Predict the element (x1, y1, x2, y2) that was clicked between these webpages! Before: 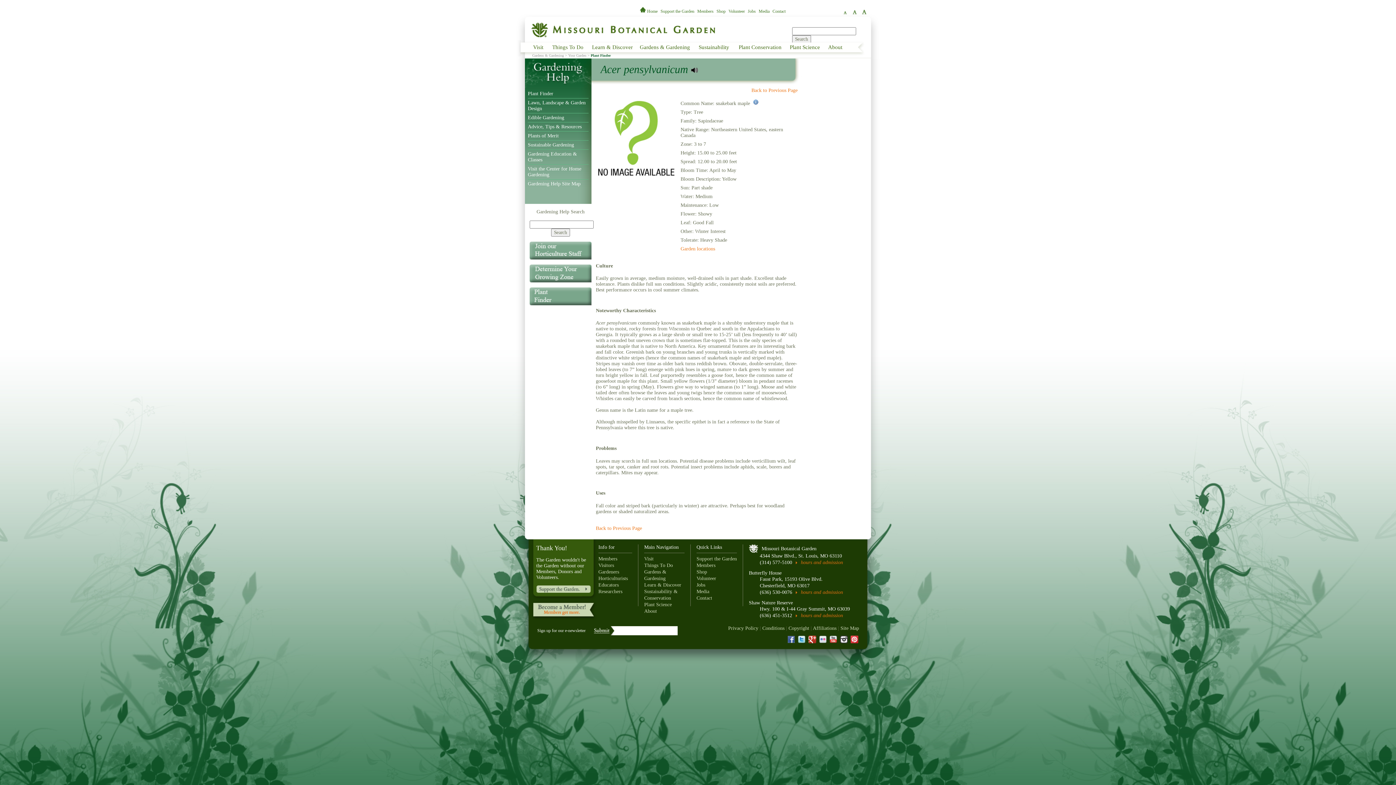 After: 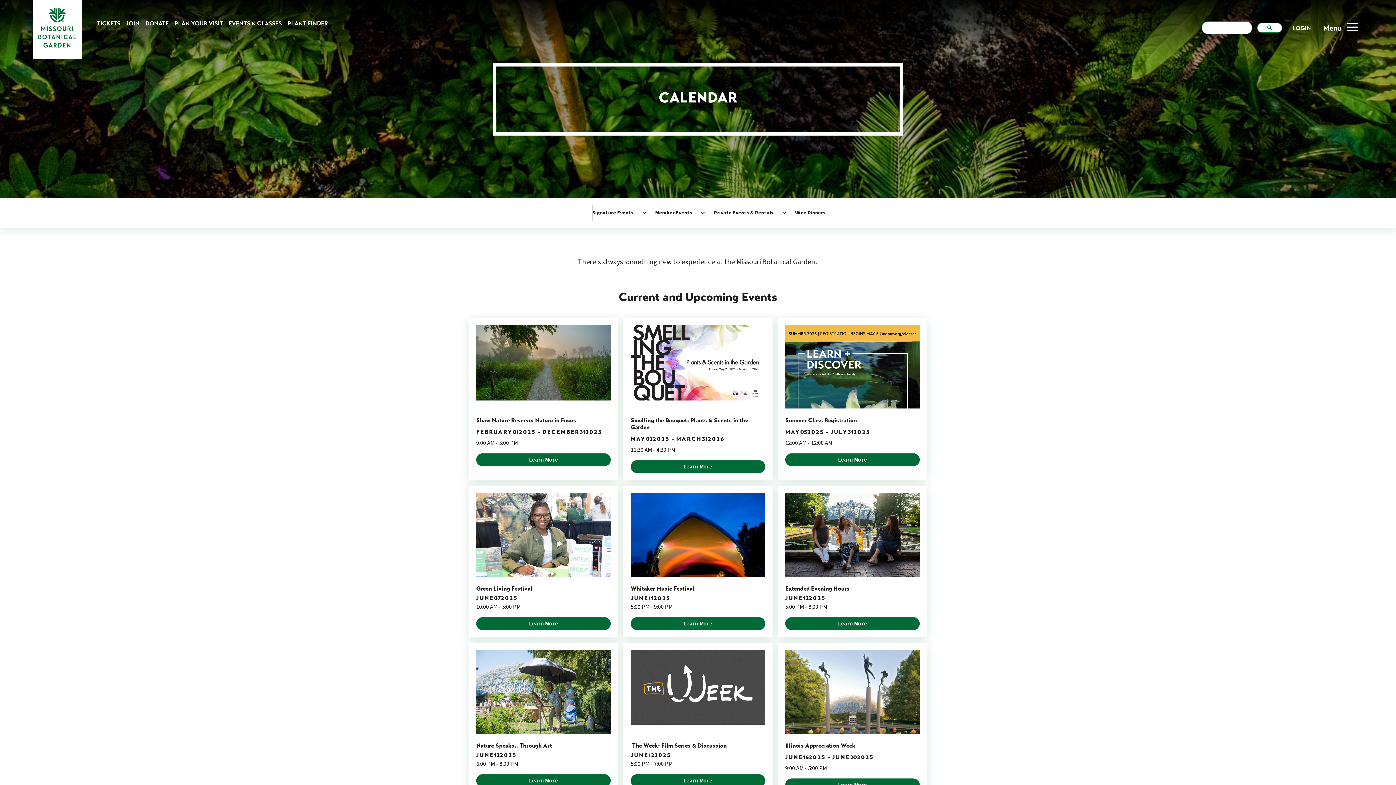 Action: bbox: (644, 562, 673, 568) label: Things To Do